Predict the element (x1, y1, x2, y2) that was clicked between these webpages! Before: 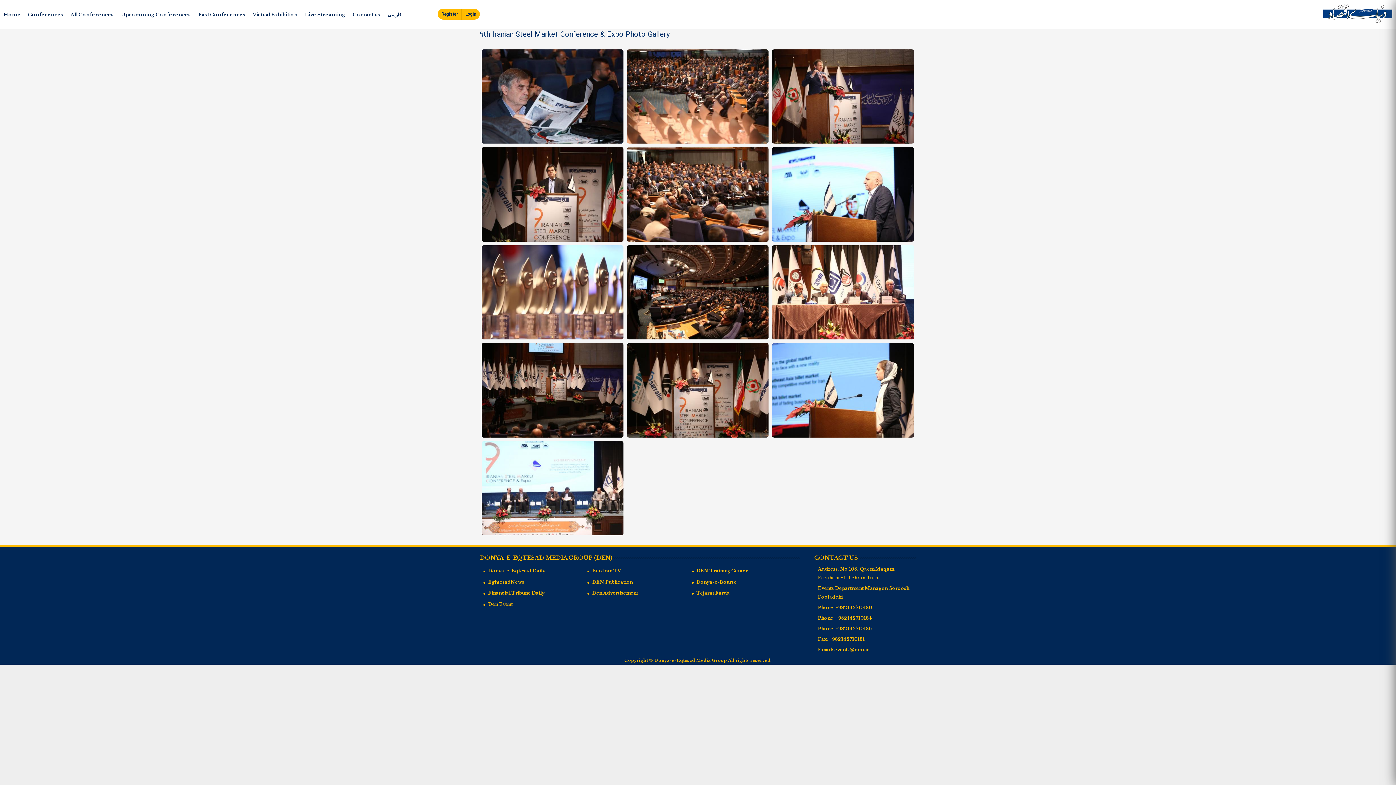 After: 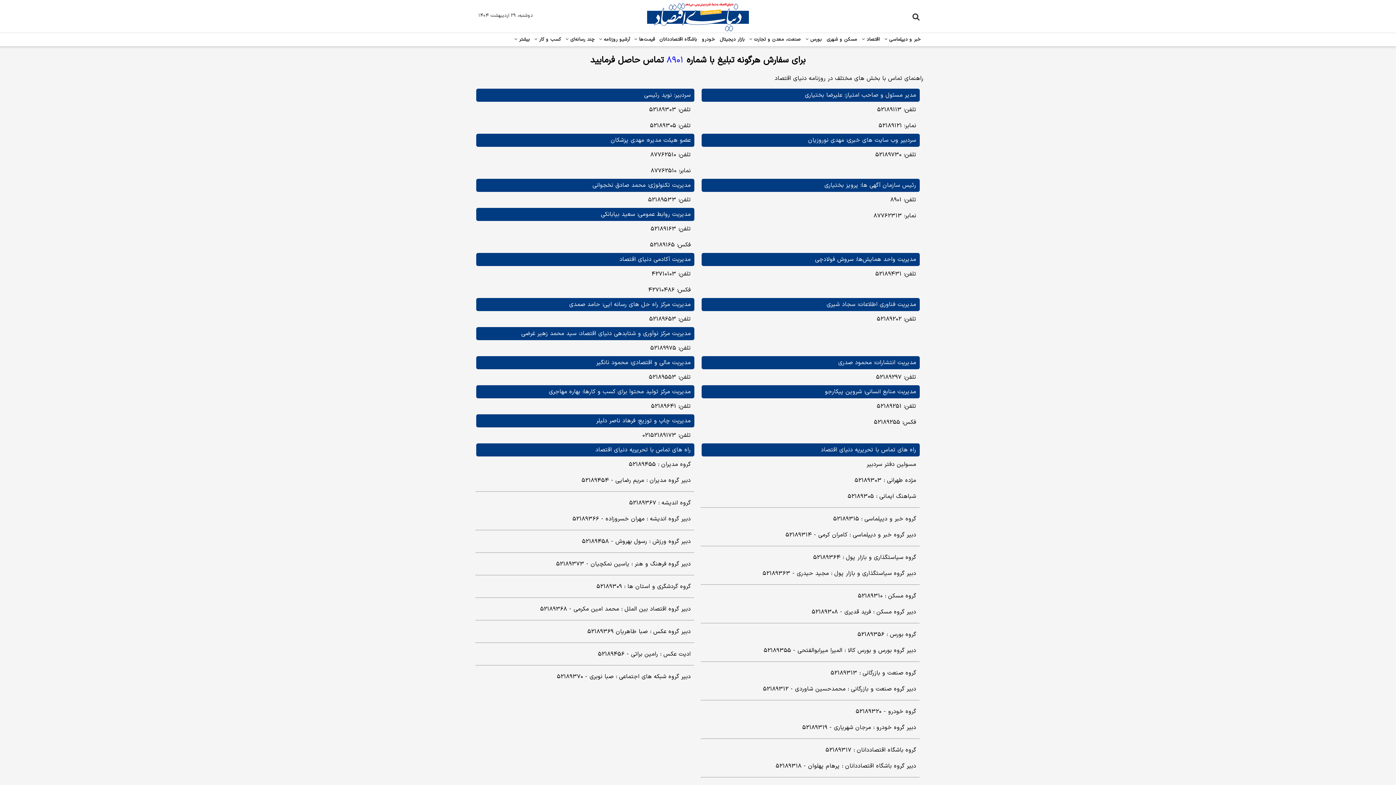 Action: bbox: (587, 588, 689, 598) label: Den Advertisement